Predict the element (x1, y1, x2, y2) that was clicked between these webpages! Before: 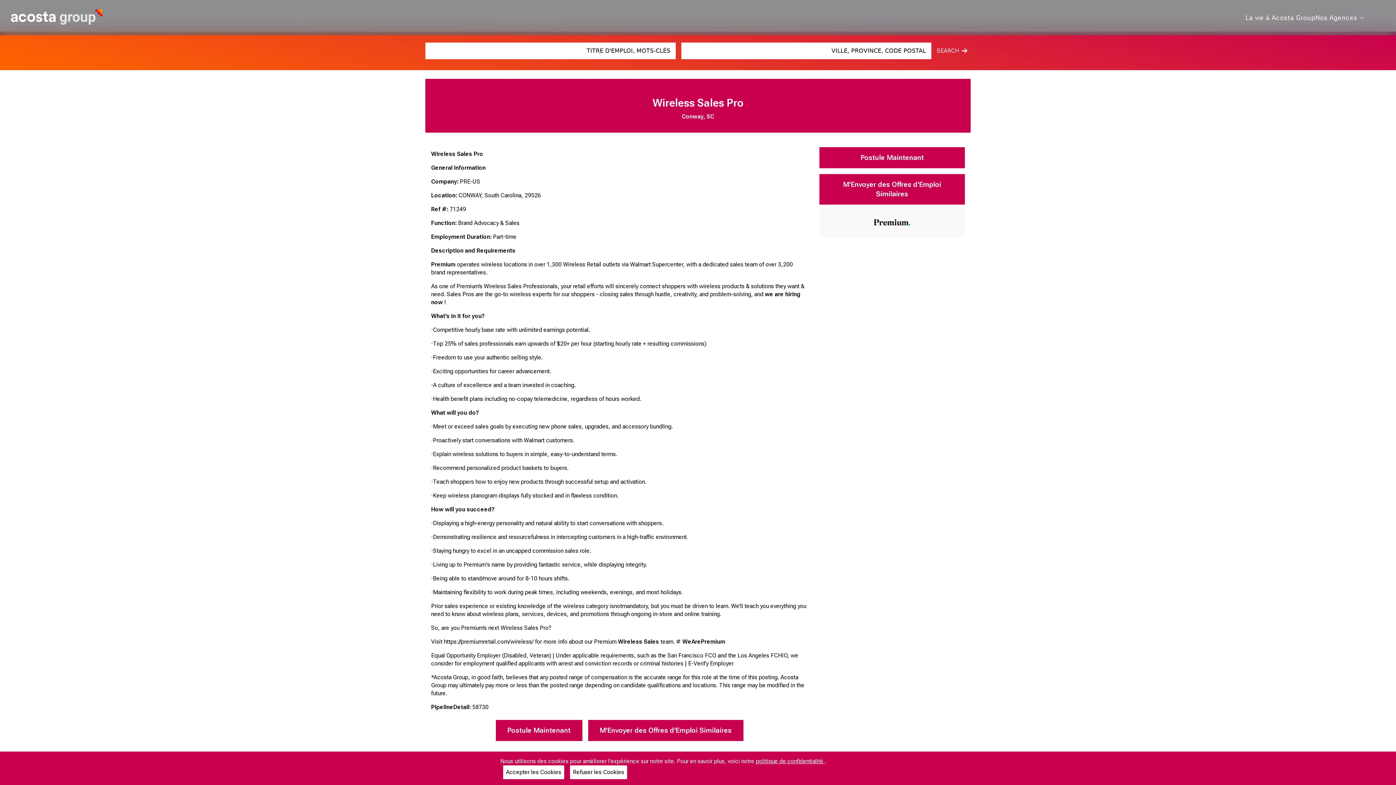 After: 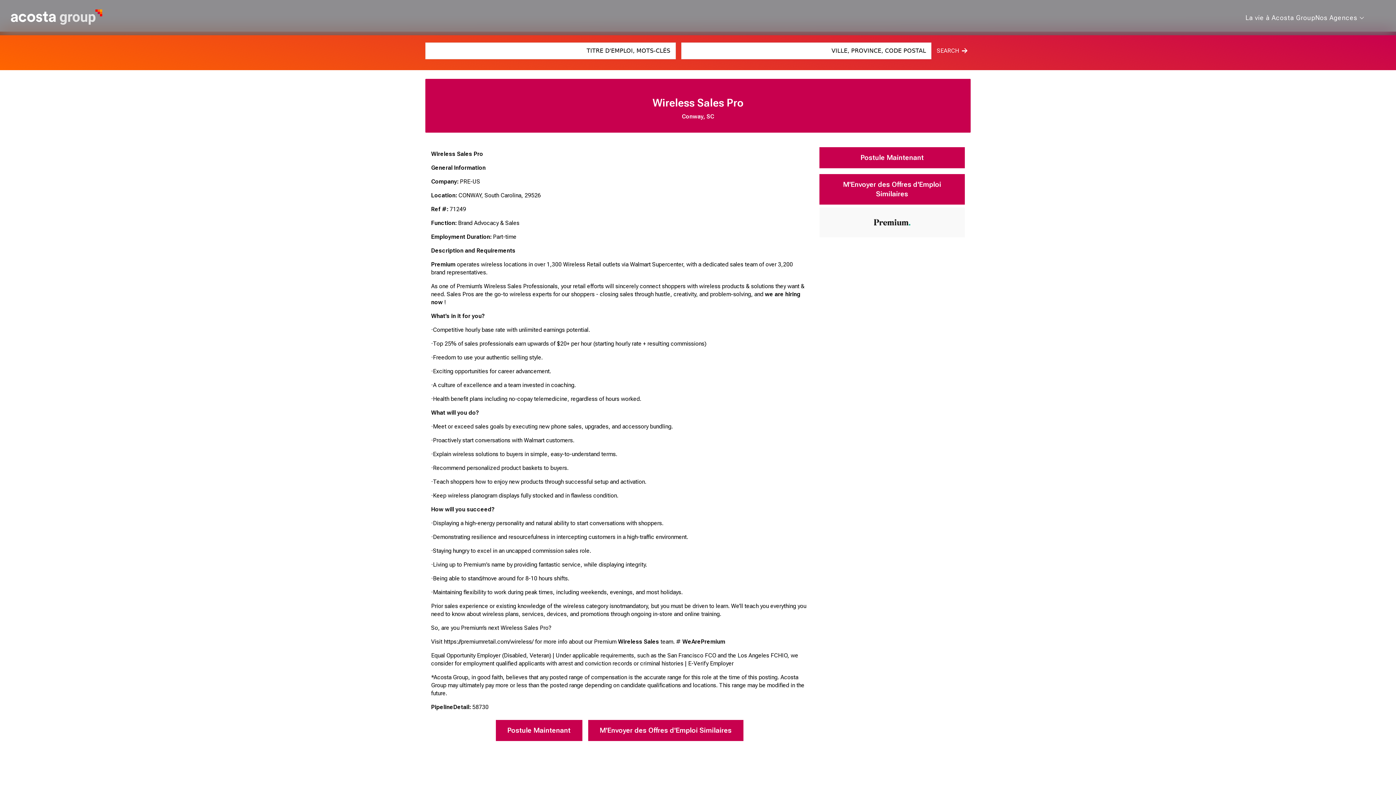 Action: bbox: (570, 765, 627, 779) label: Refuser les Cookies